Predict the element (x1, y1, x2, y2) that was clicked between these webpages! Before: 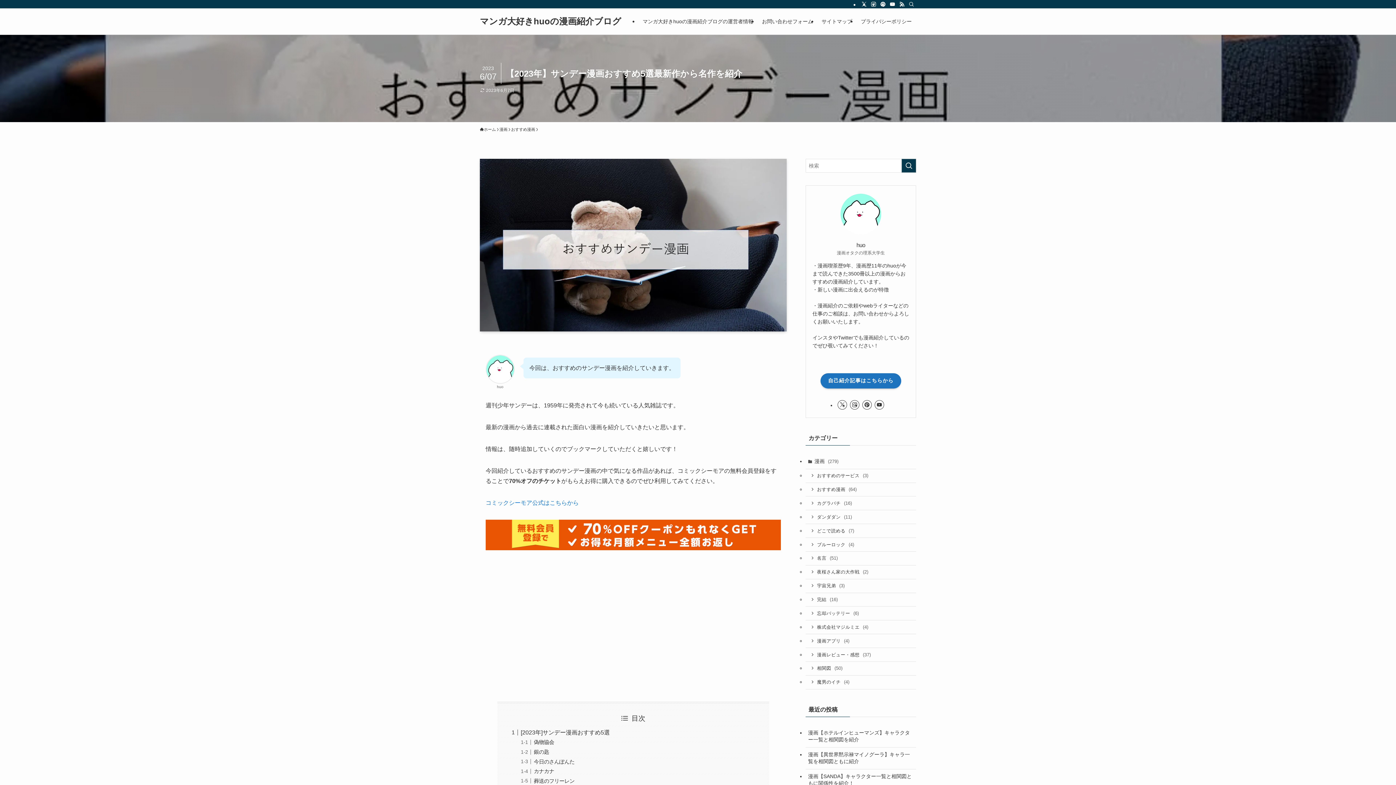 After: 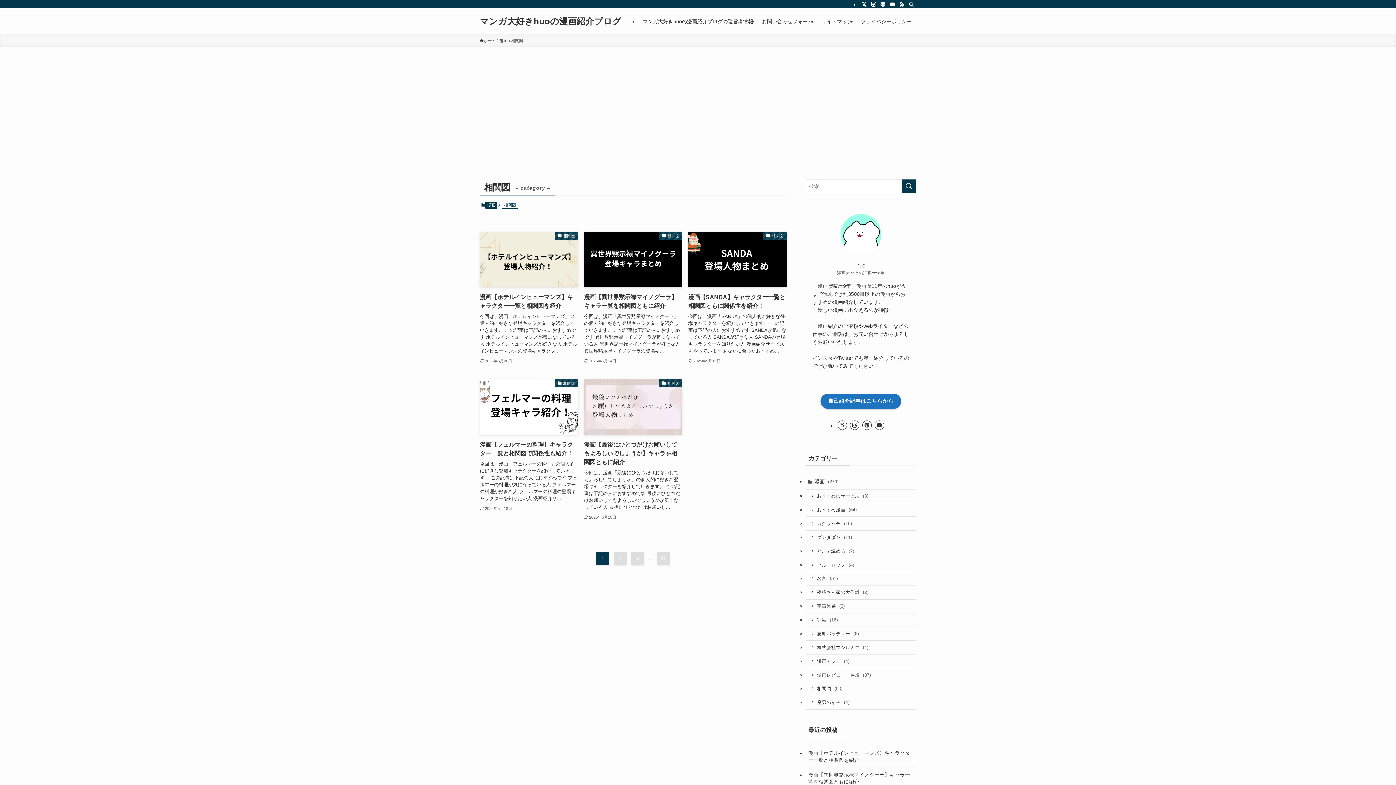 Action: label: 相関図 (50) bbox: (805, 662, 916, 675)